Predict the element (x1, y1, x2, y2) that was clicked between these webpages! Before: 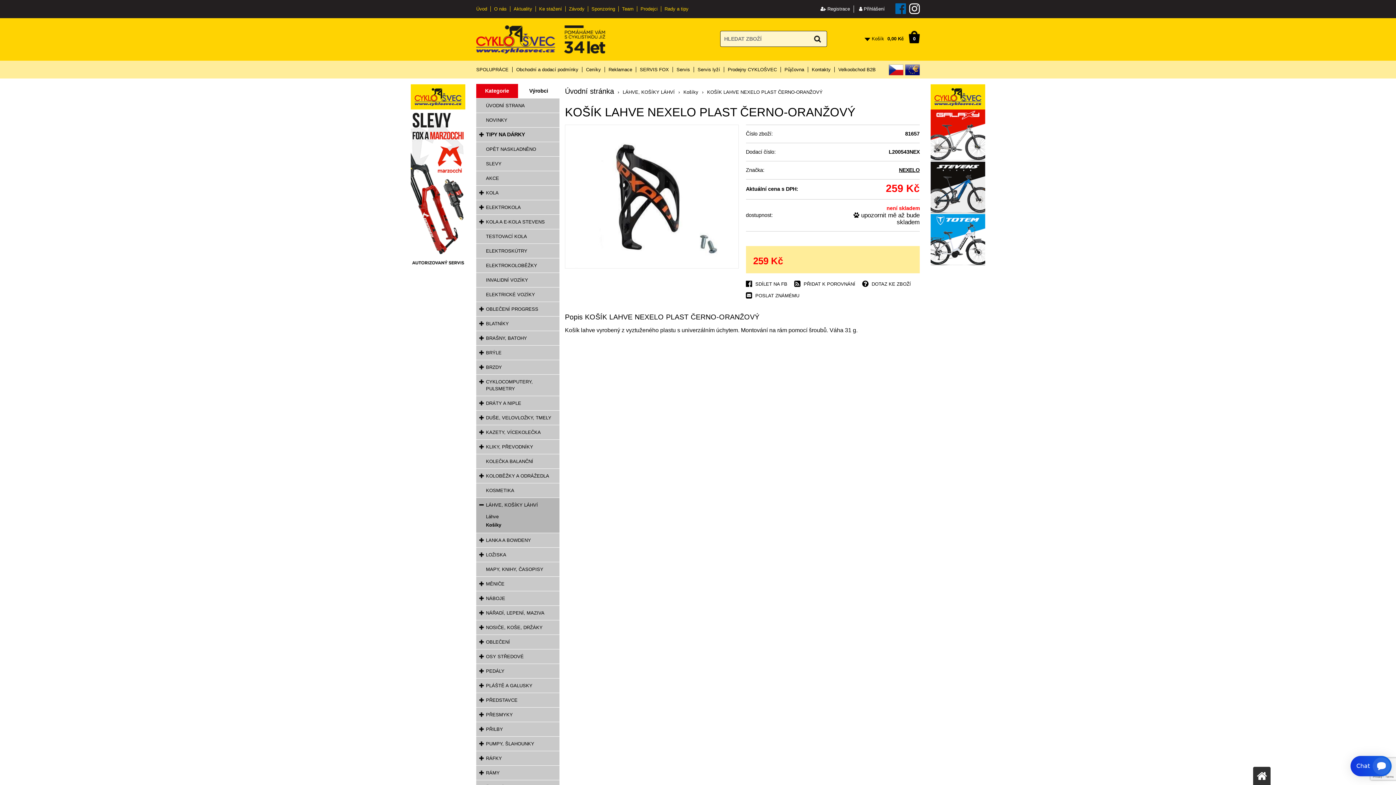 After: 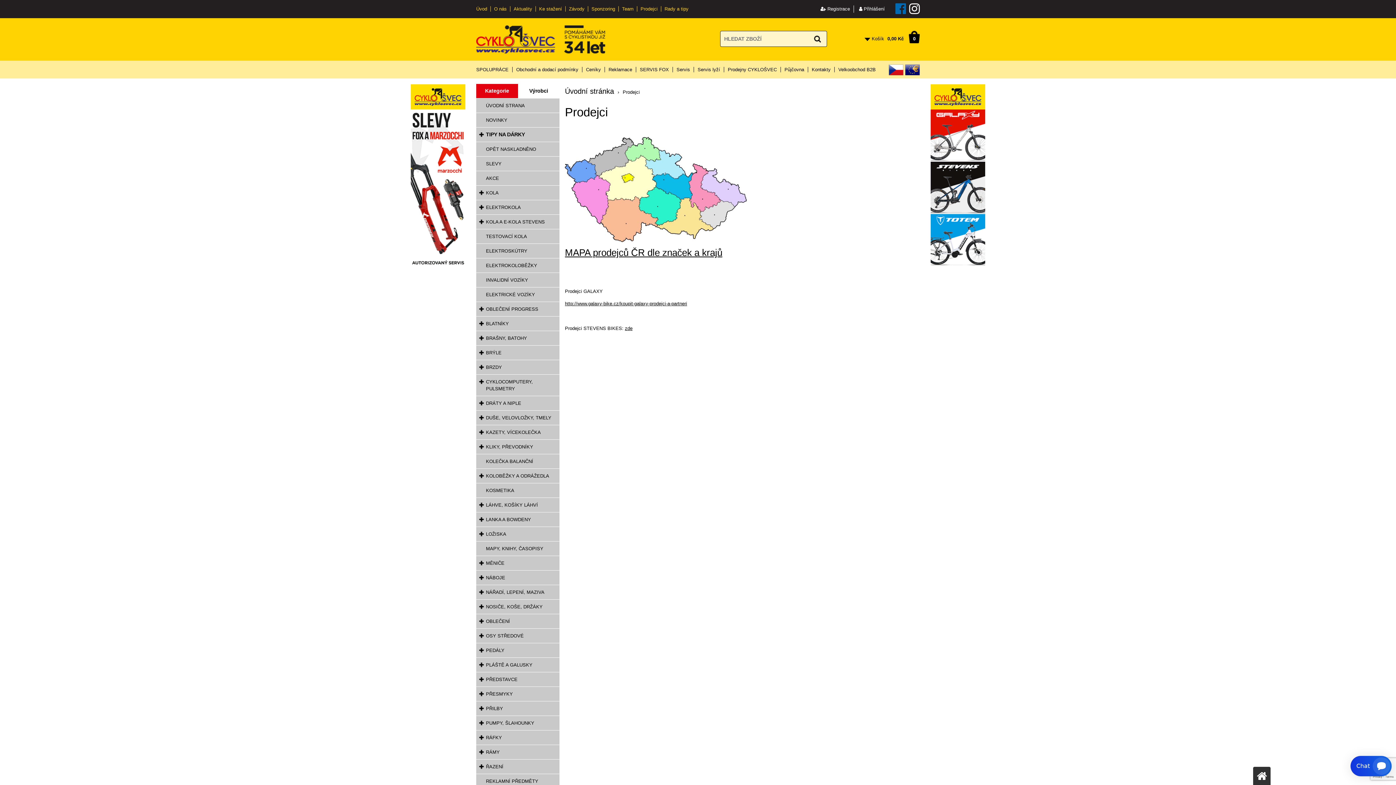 Action: label: Prodejci bbox: (637, 6, 661, 11)